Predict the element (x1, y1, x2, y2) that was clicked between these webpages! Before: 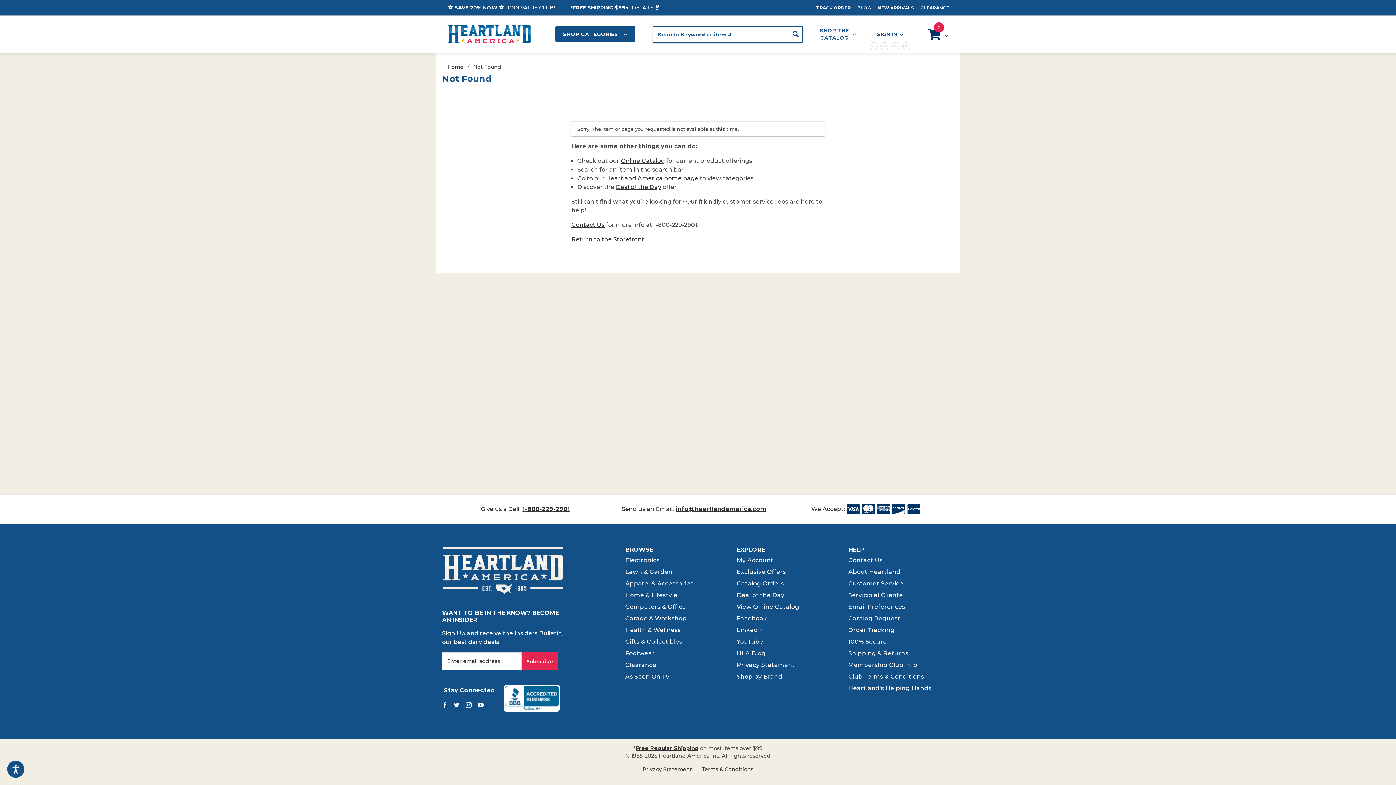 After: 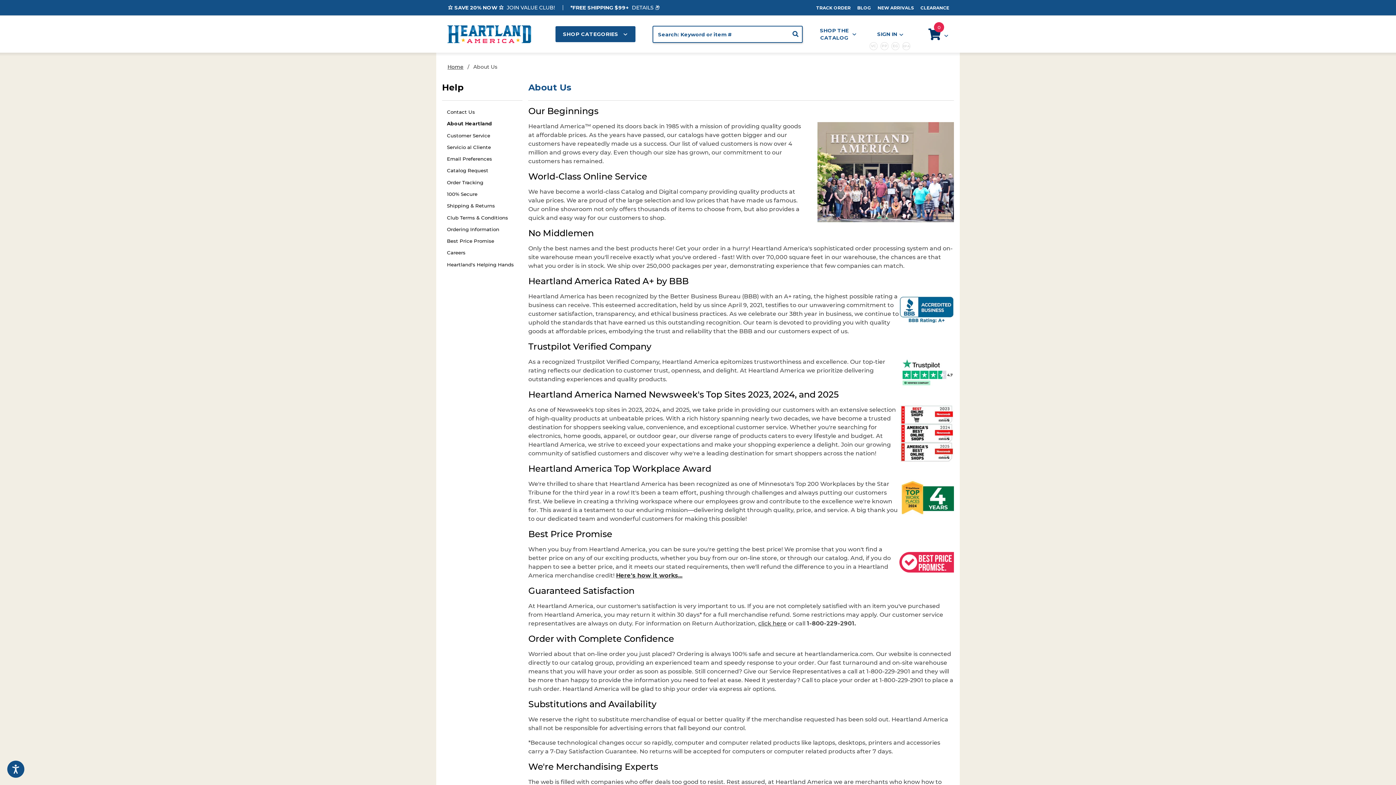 Action: label: About Heartland bbox: (848, 566, 900, 578)